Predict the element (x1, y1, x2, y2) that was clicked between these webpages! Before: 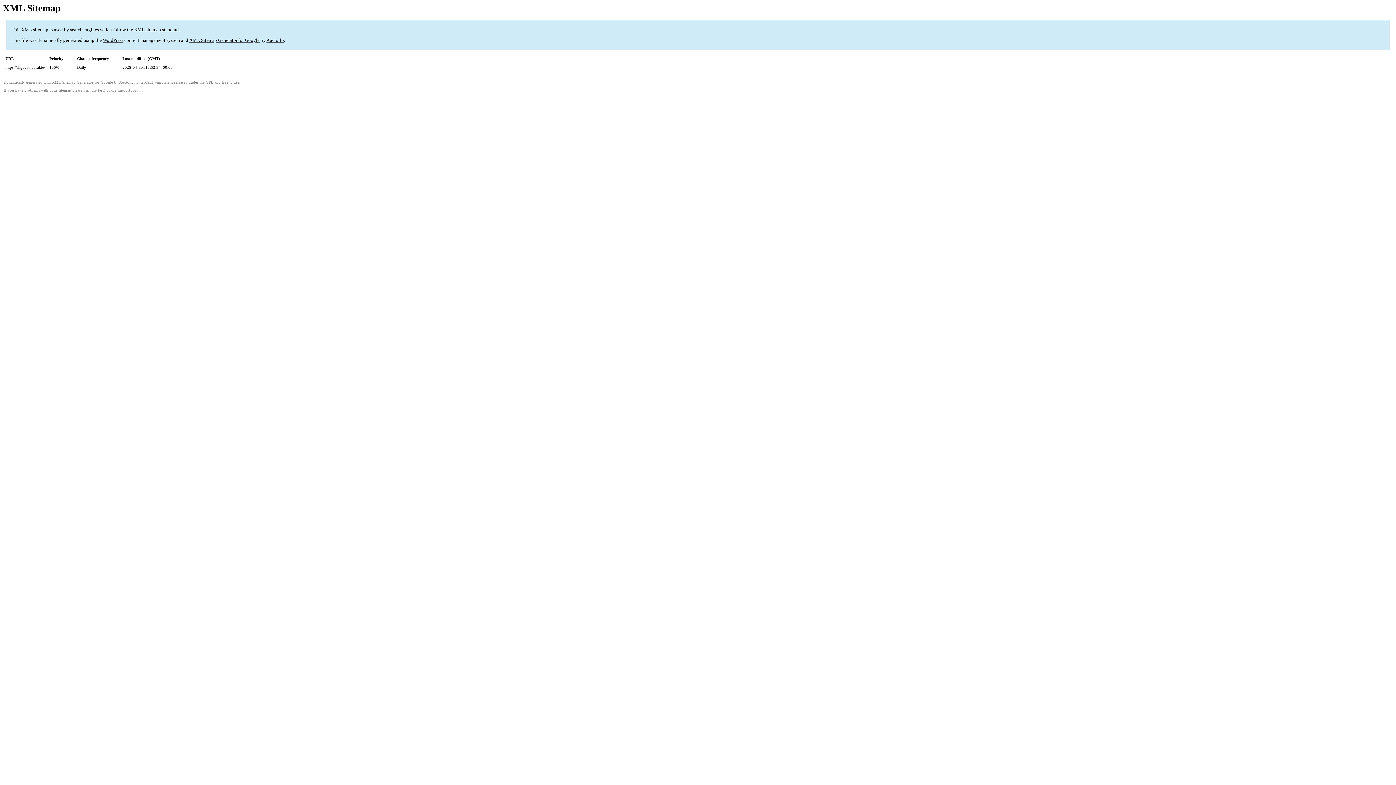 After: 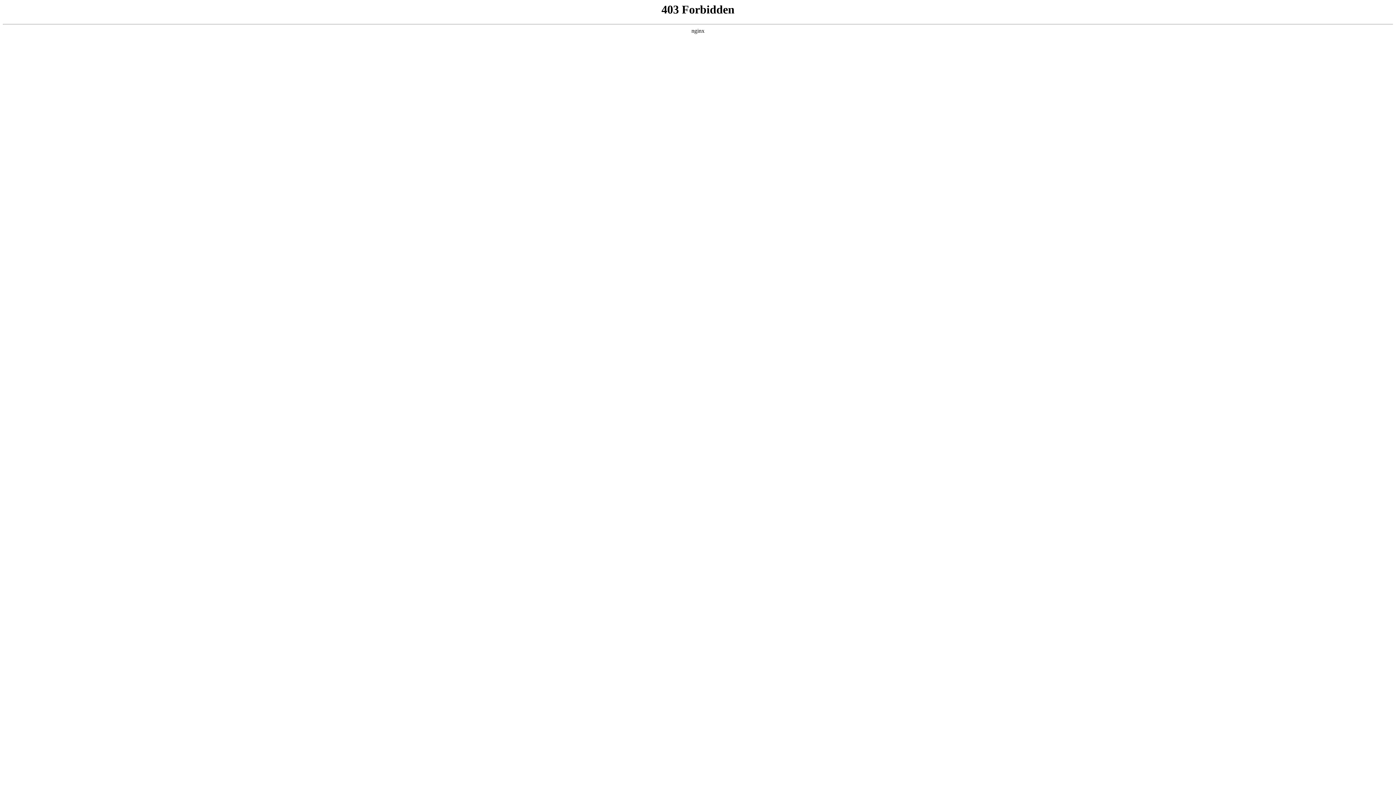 Action: bbox: (117, 88, 141, 92) label: support forum